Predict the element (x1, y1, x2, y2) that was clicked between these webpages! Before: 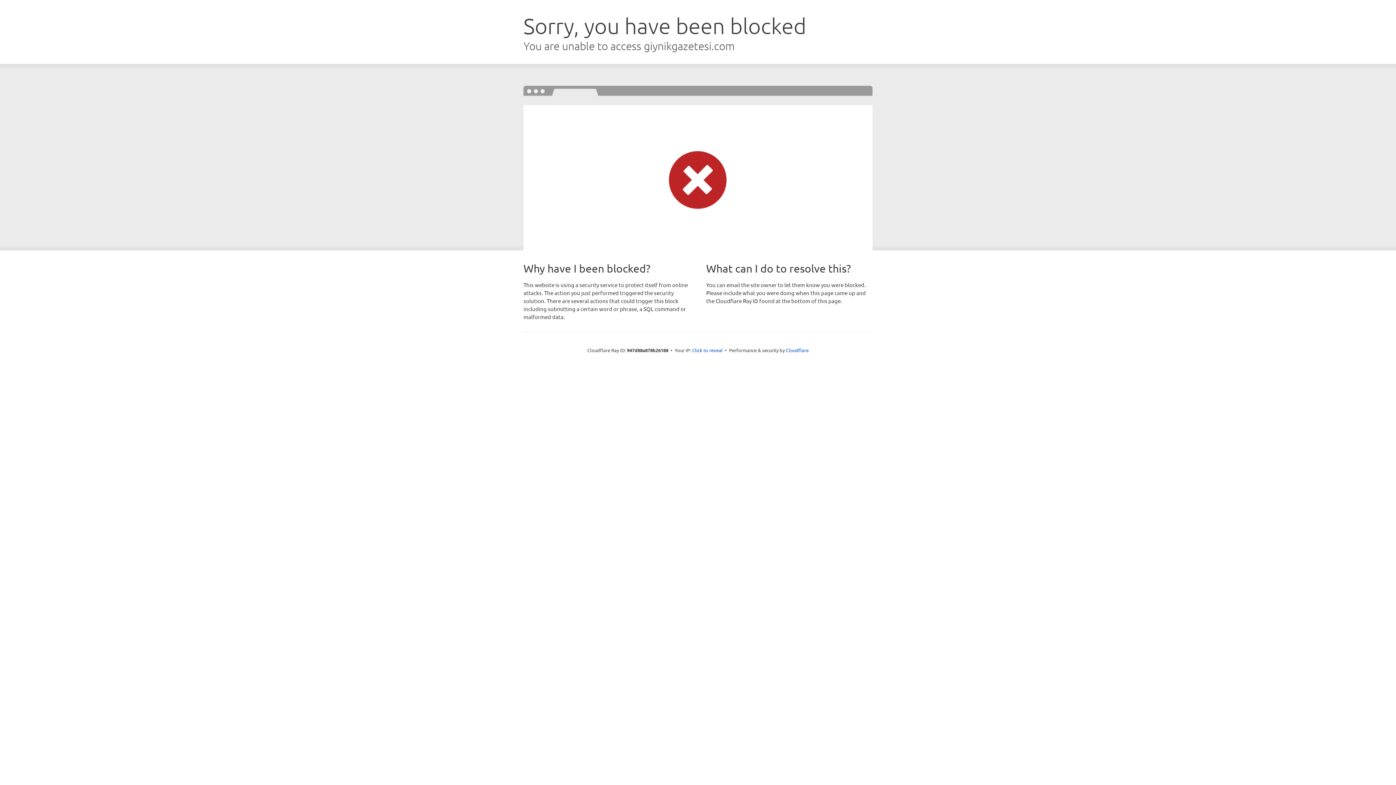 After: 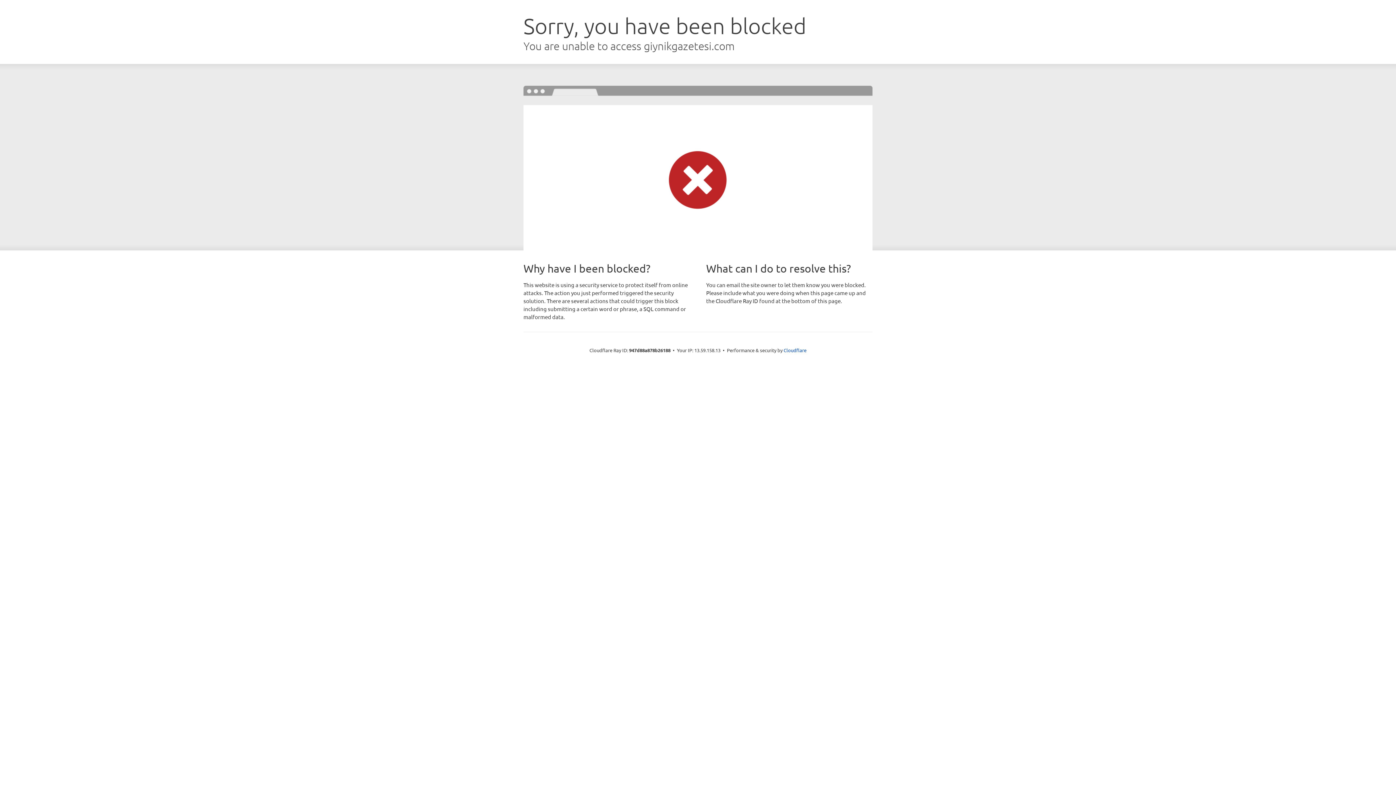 Action: bbox: (692, 346, 722, 353) label: Click to reveal